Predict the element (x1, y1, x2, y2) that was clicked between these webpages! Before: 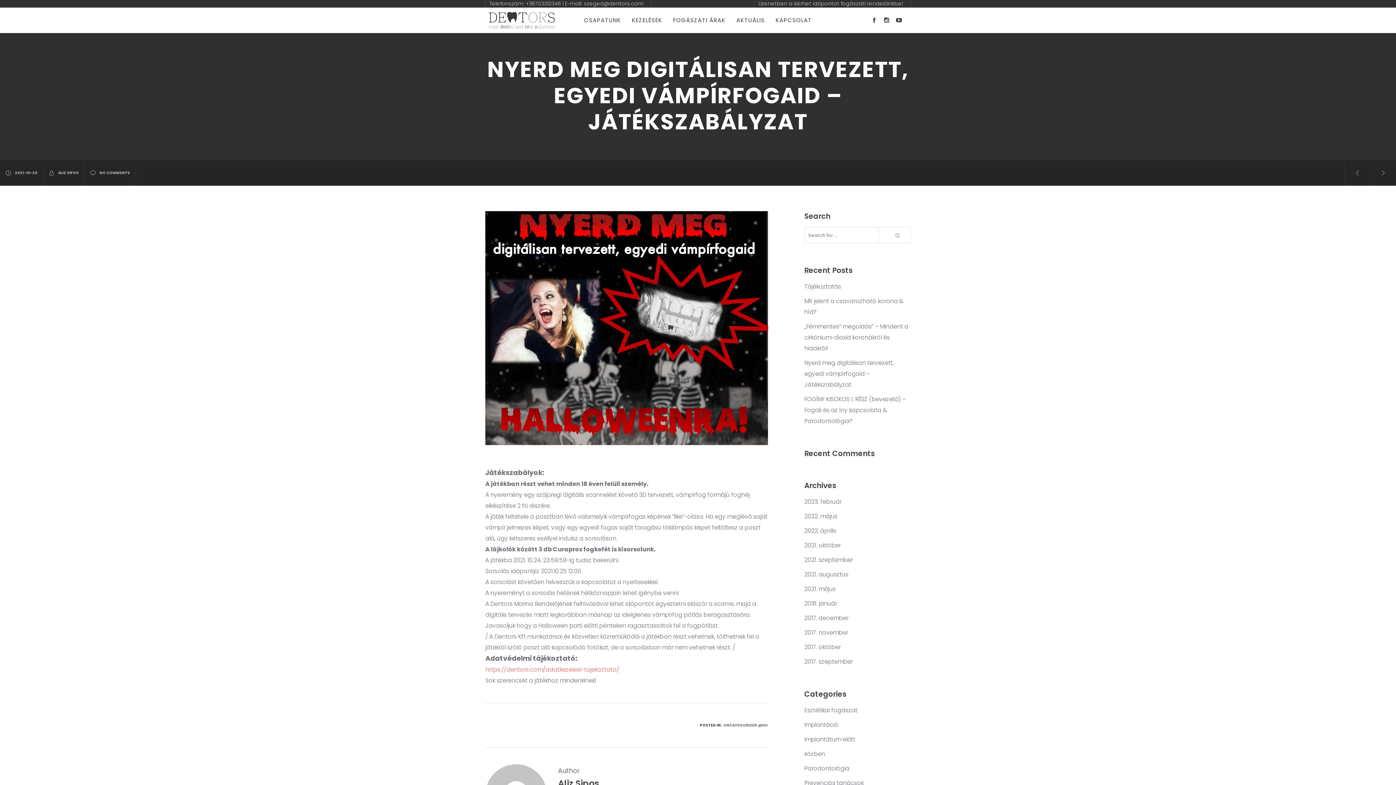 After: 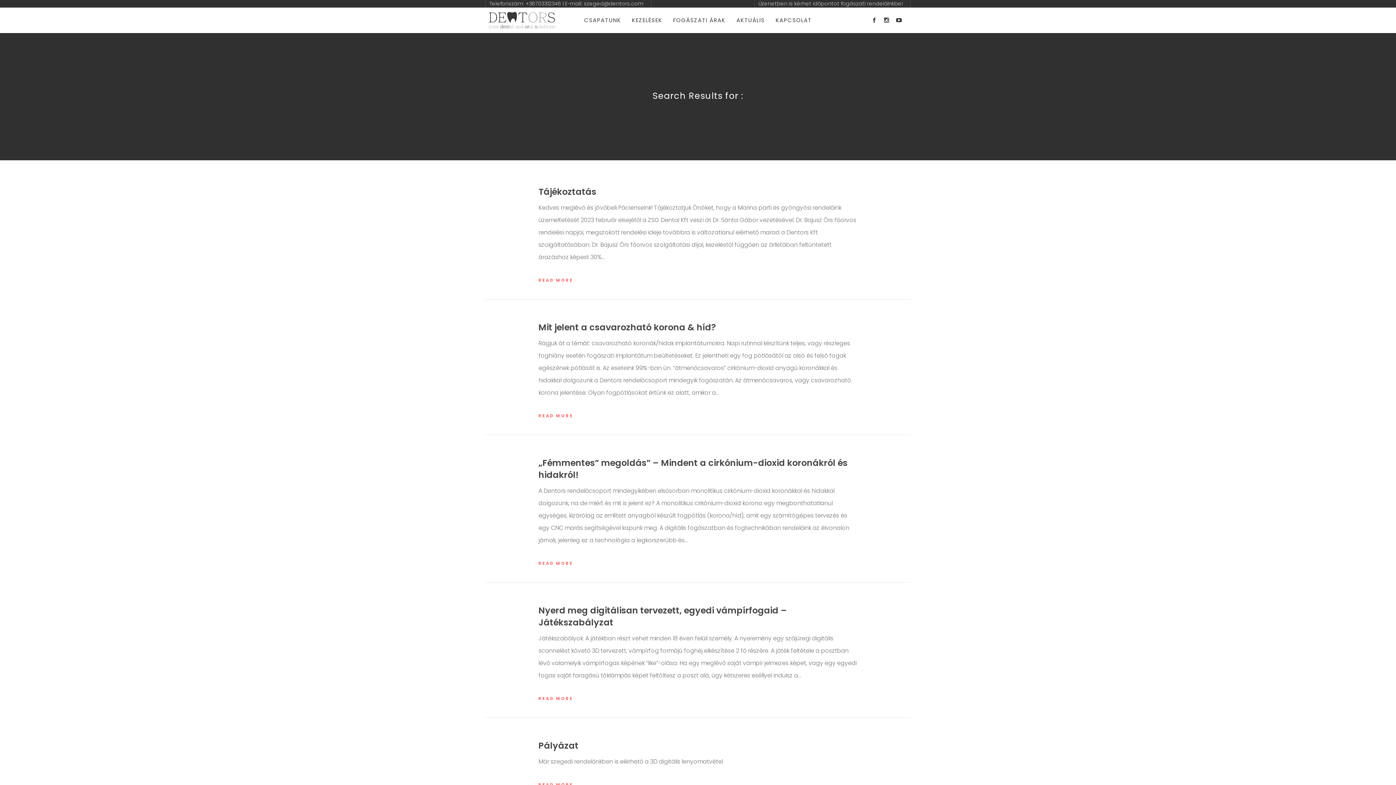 Action: bbox: (878, 227, 910, 243)